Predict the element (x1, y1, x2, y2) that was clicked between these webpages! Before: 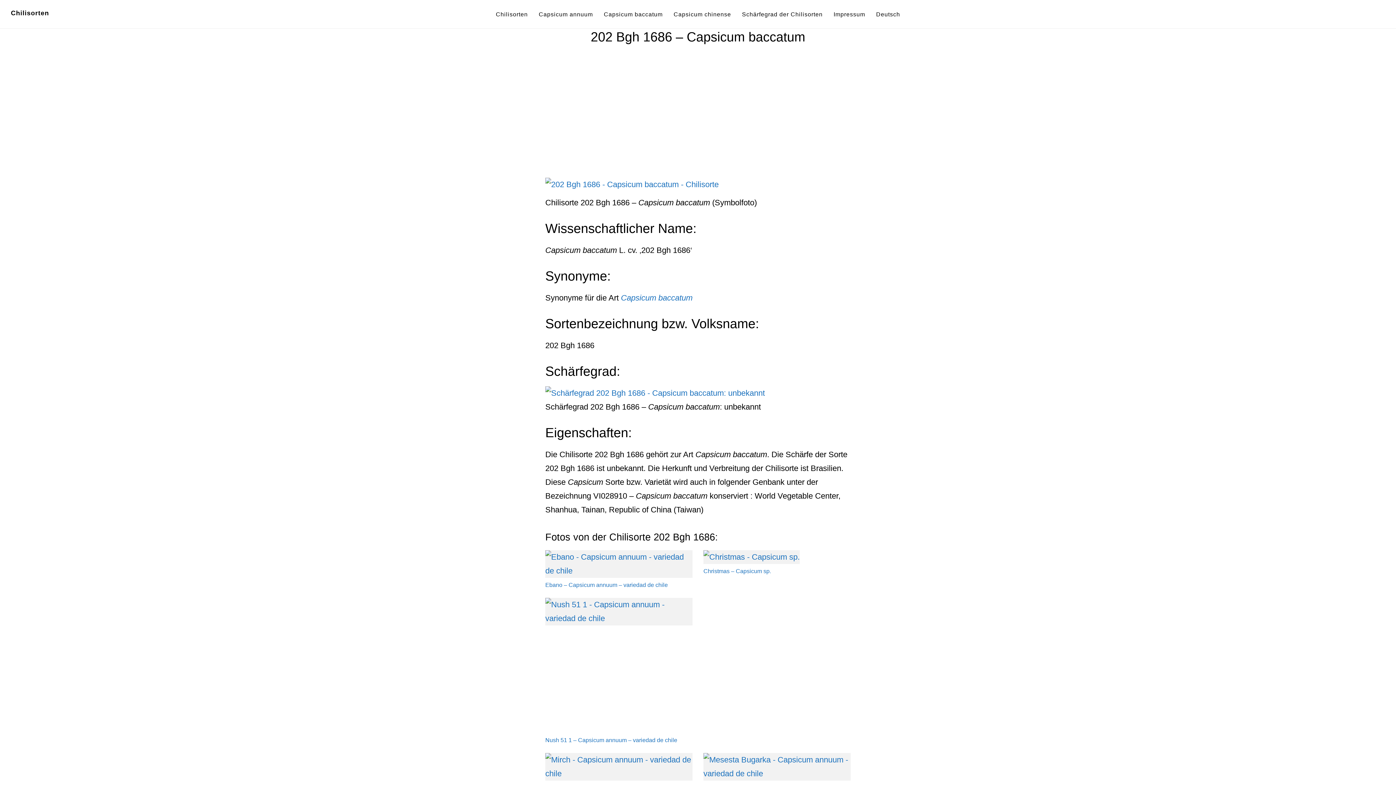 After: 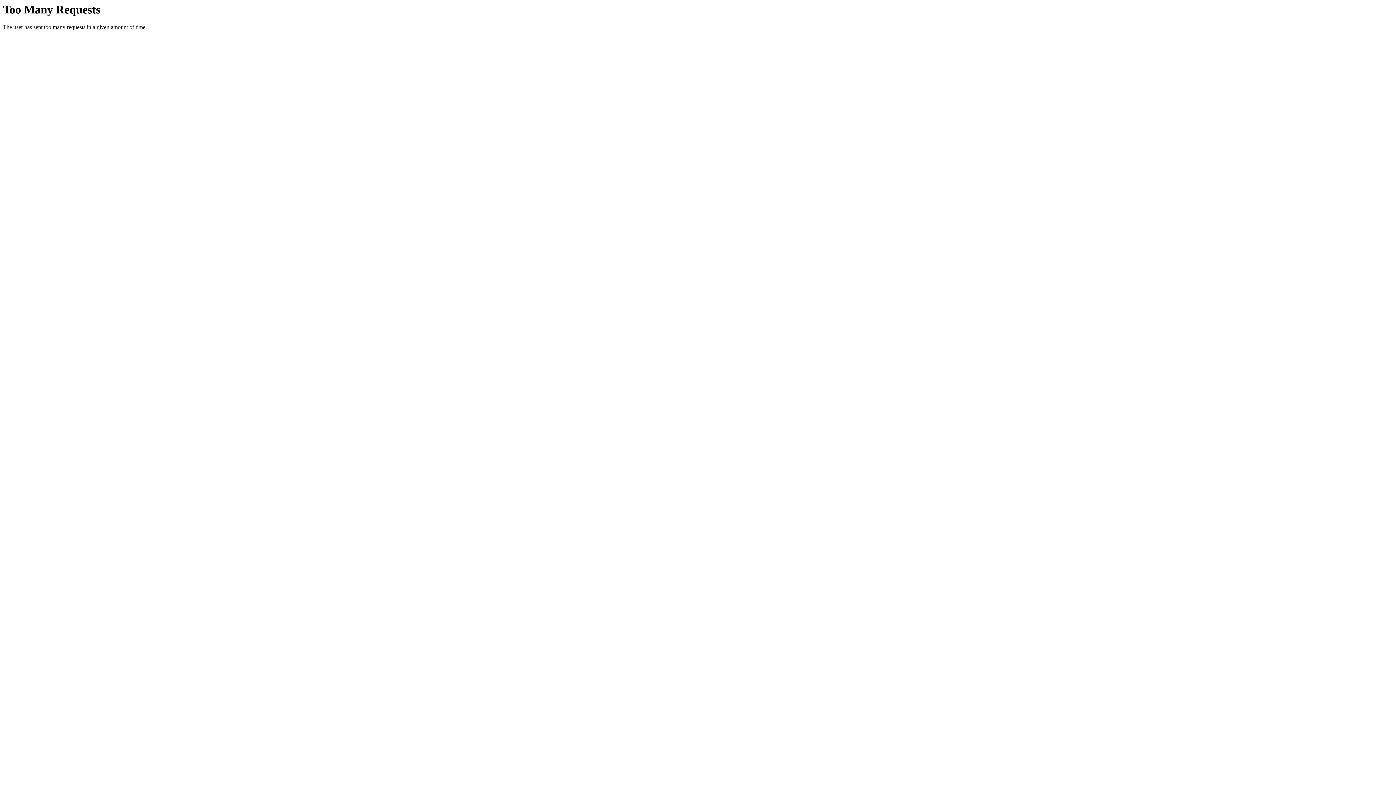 Action: bbox: (545, 388, 765, 397)